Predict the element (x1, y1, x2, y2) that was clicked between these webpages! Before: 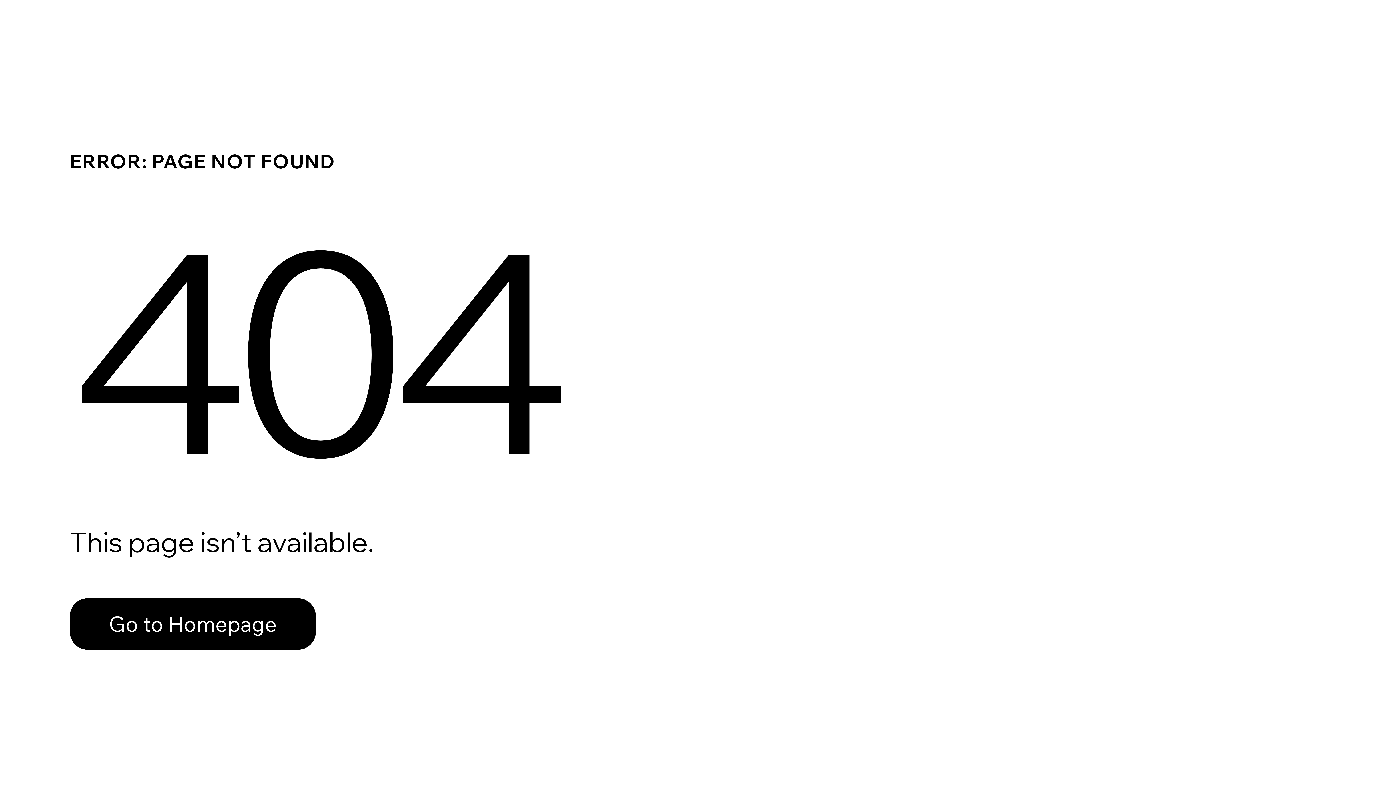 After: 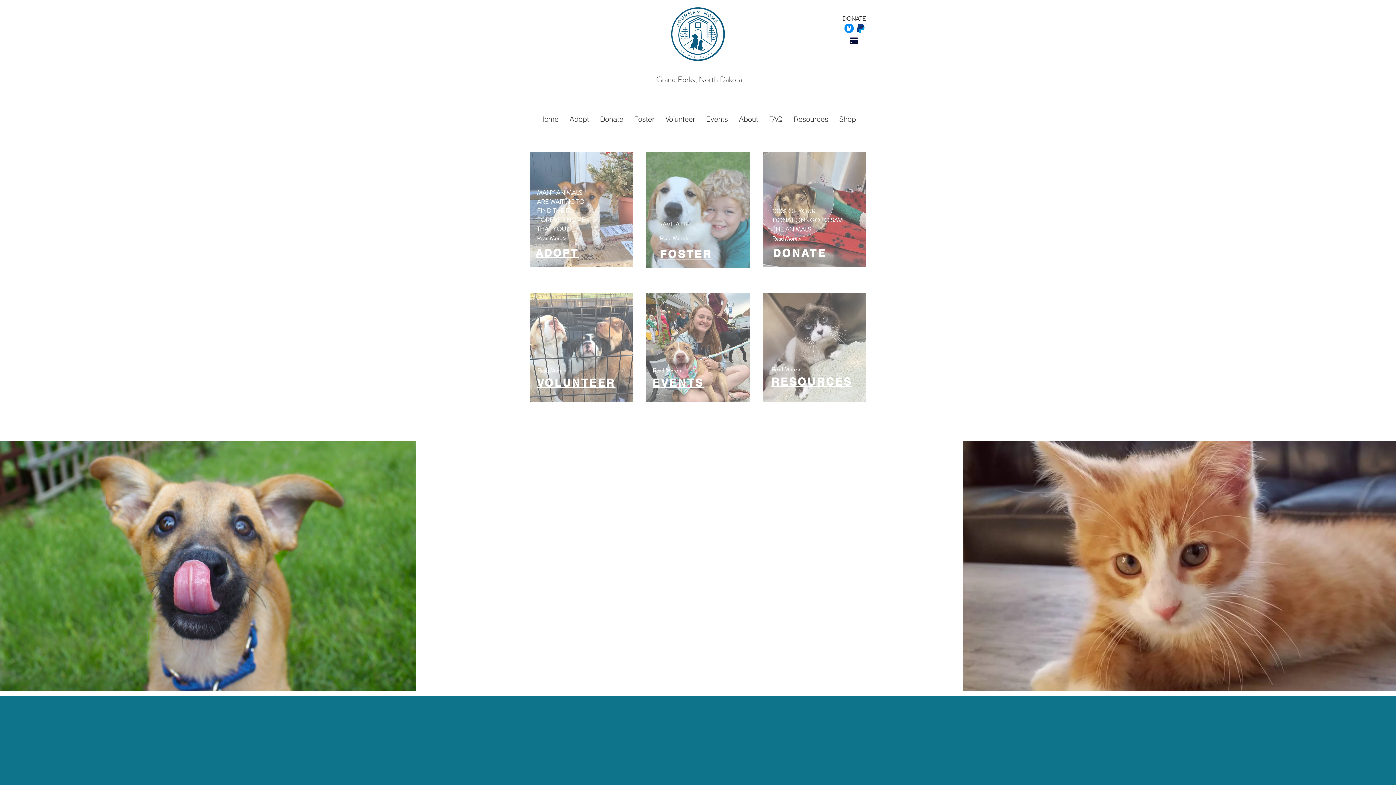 Action: bbox: (69, 598, 316, 650) label: Go to Homepage